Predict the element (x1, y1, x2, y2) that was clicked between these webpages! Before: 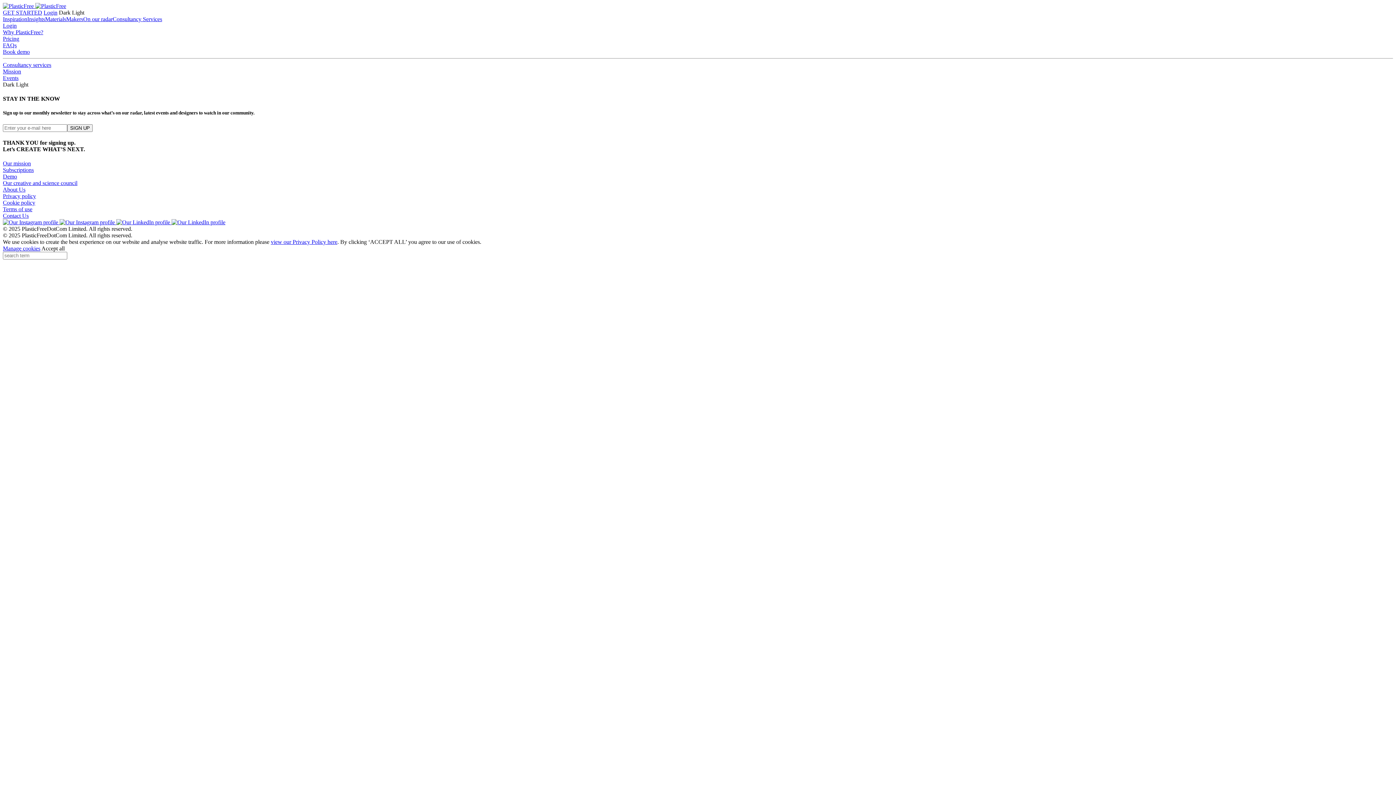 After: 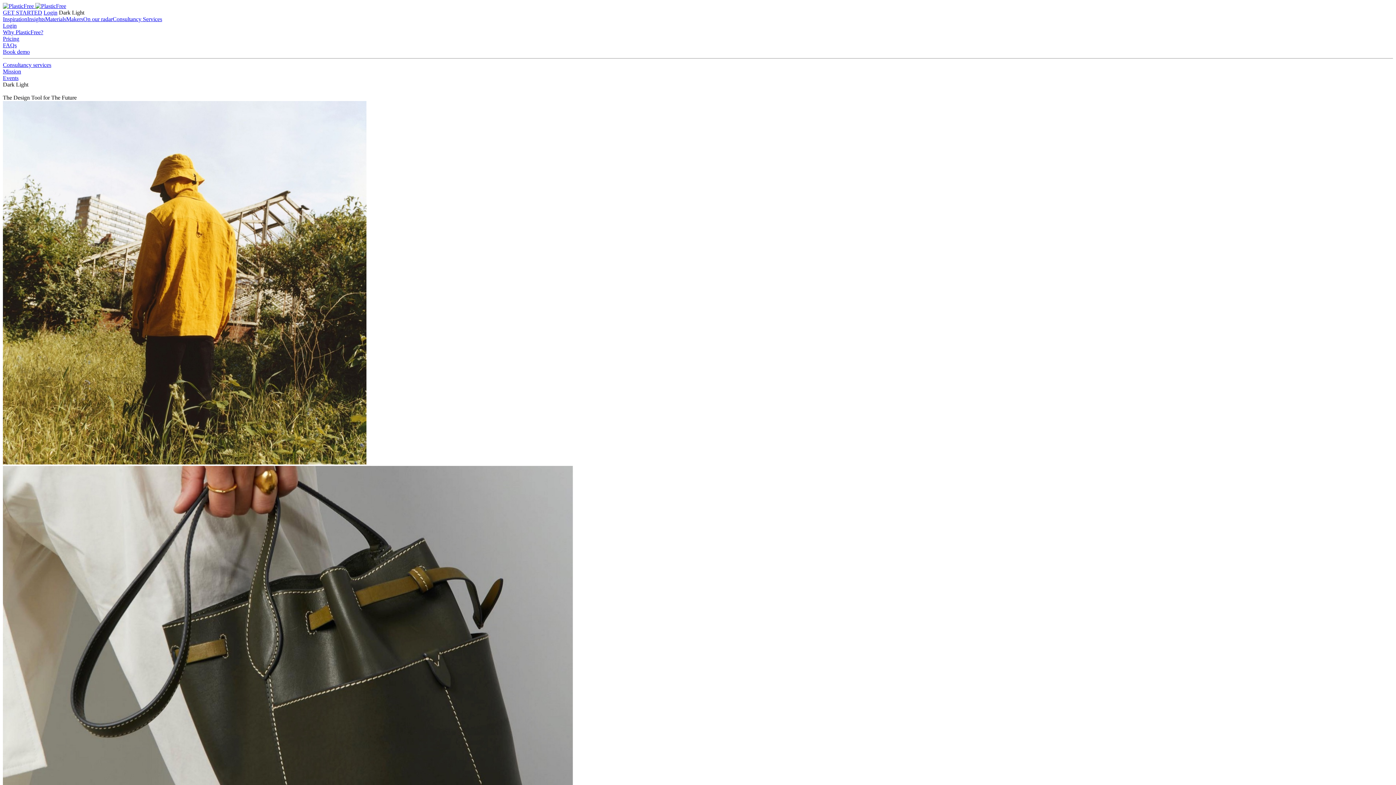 Action: bbox: (2, 2, 66, 9) label:  